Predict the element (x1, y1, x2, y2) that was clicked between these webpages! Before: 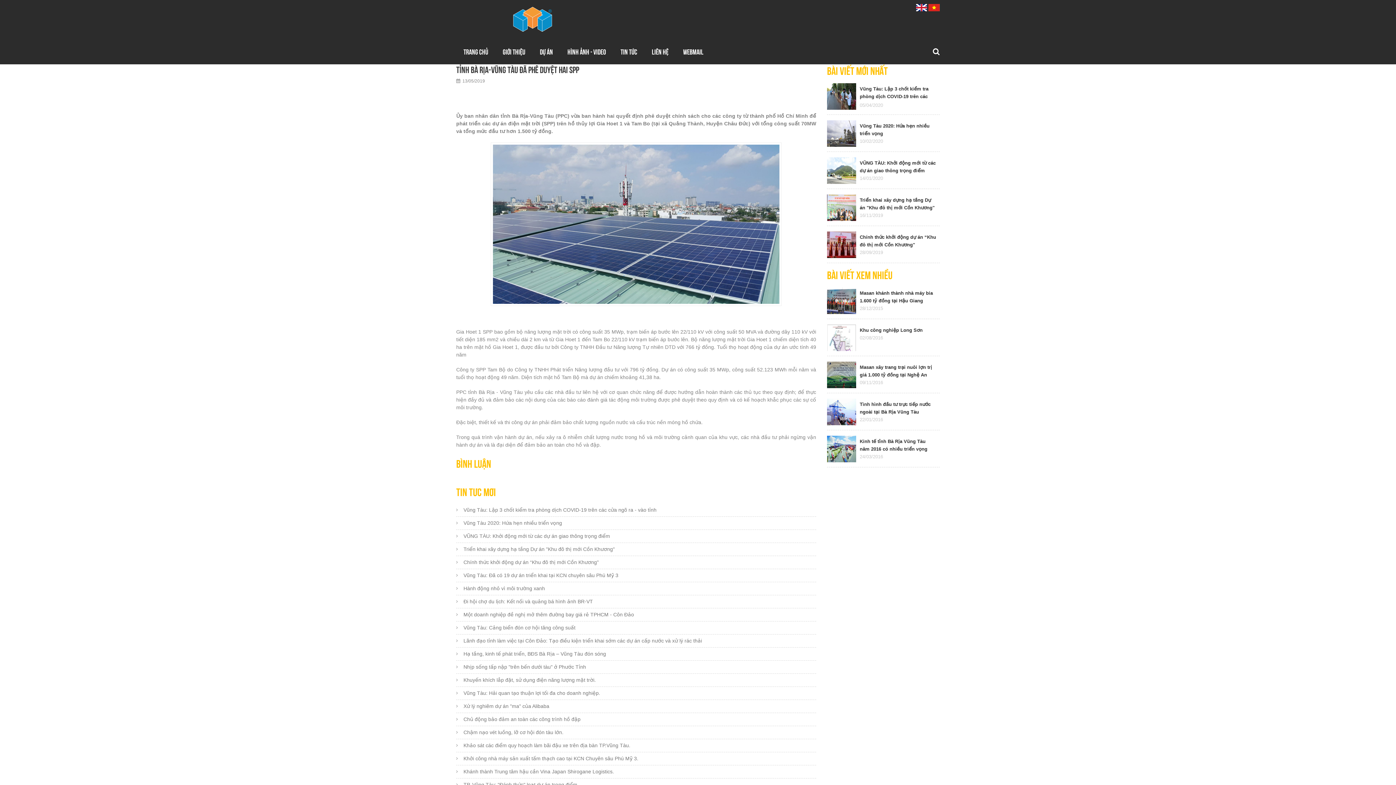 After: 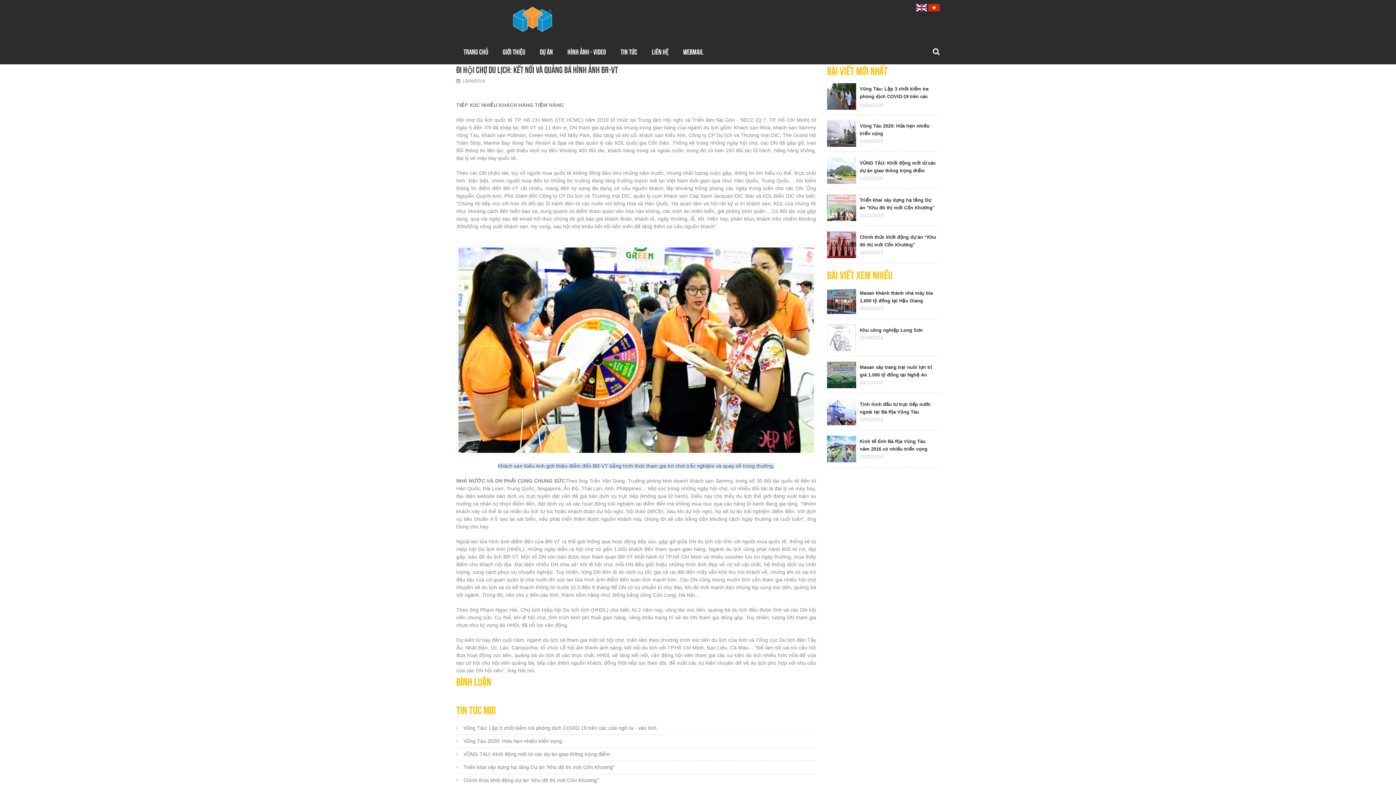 Action: label: Đi hội chợ du lịch: Kết nối và quảng bá hình ảnh BR-VT bbox: (456, 598, 593, 604)